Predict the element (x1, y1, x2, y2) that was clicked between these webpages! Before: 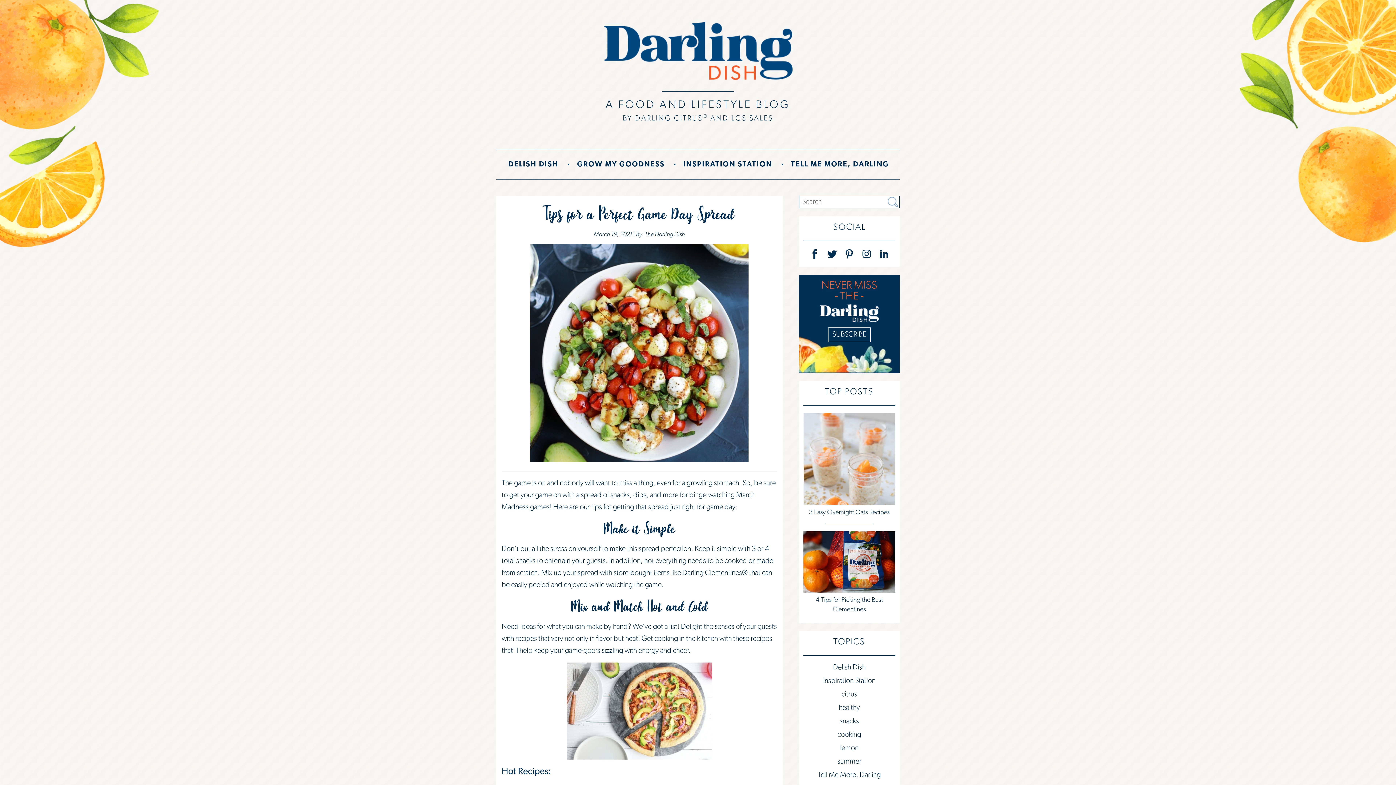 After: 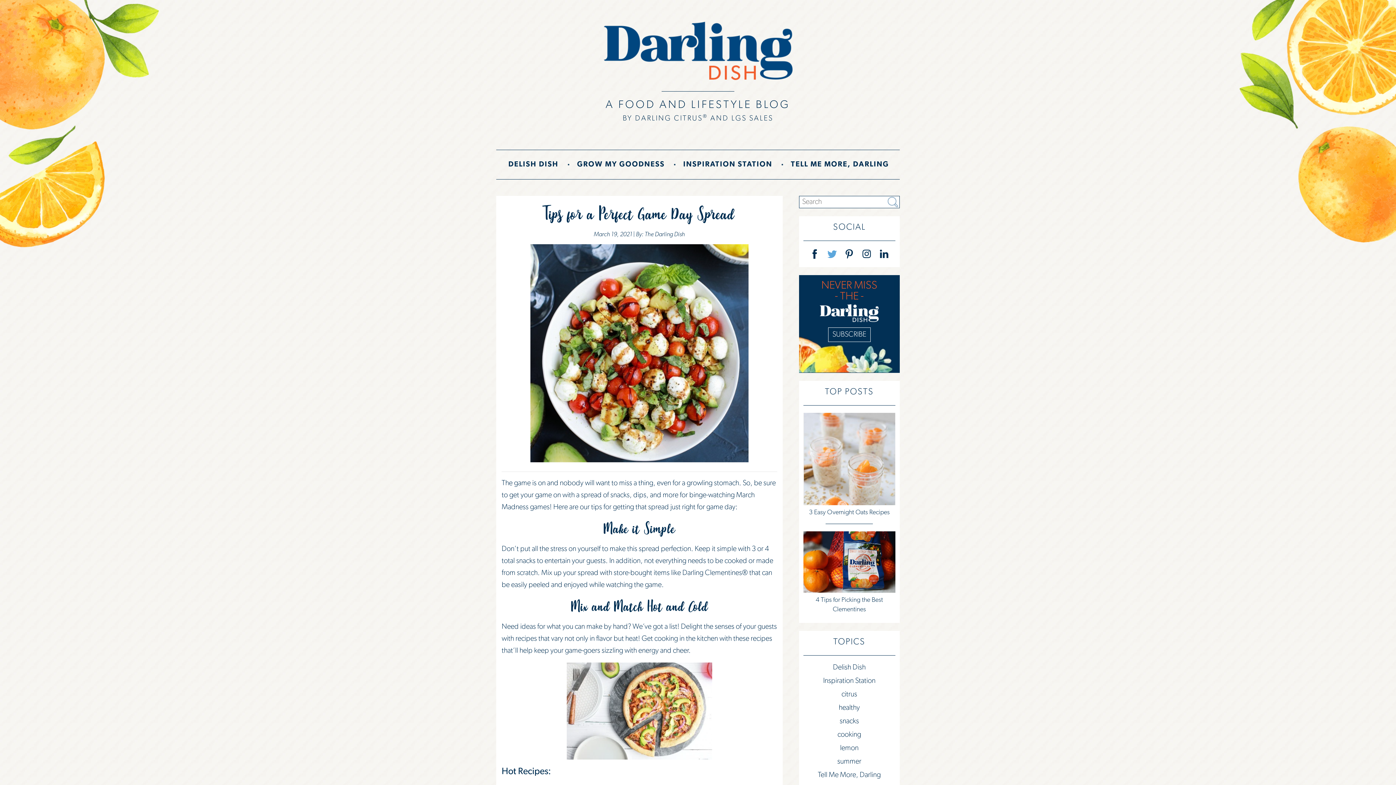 Action: bbox: (827, 249, 836, 258)